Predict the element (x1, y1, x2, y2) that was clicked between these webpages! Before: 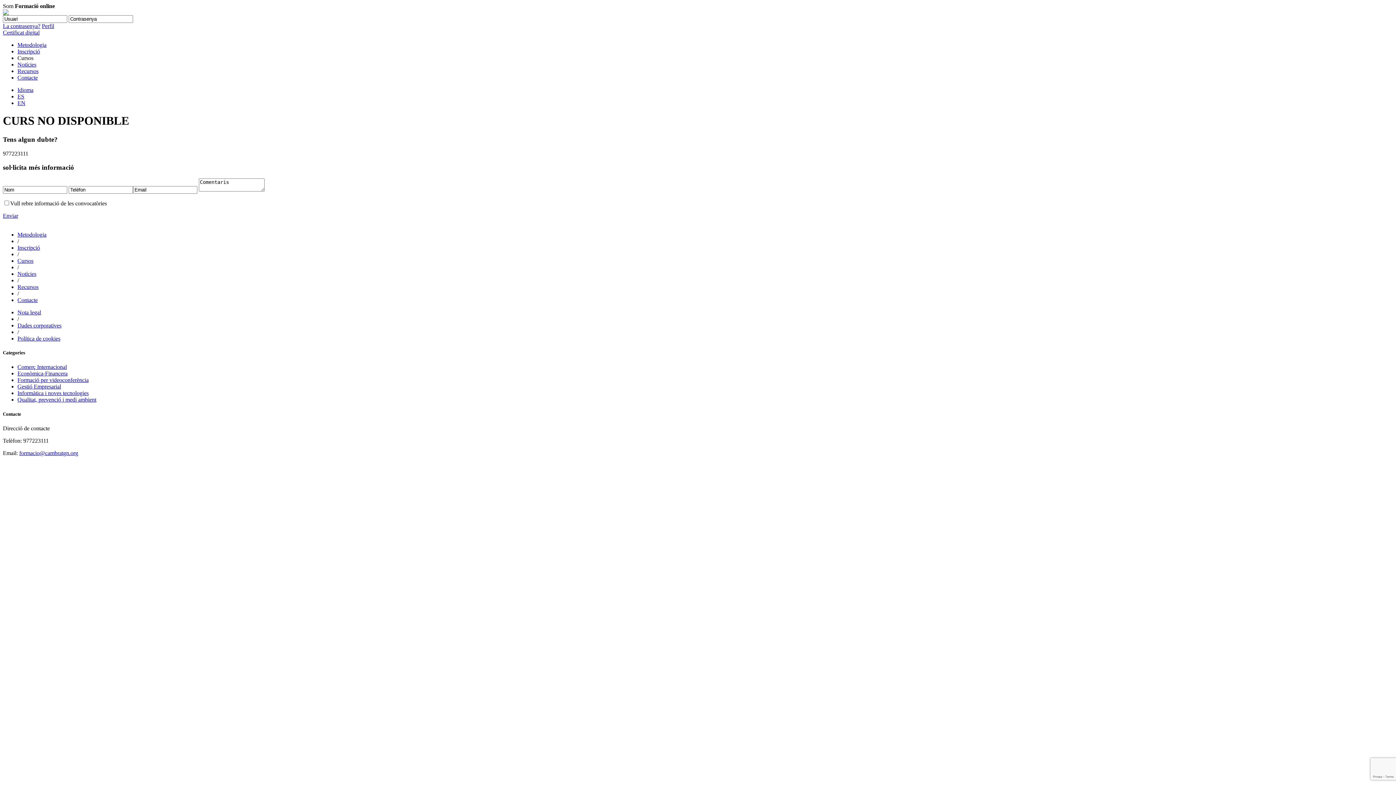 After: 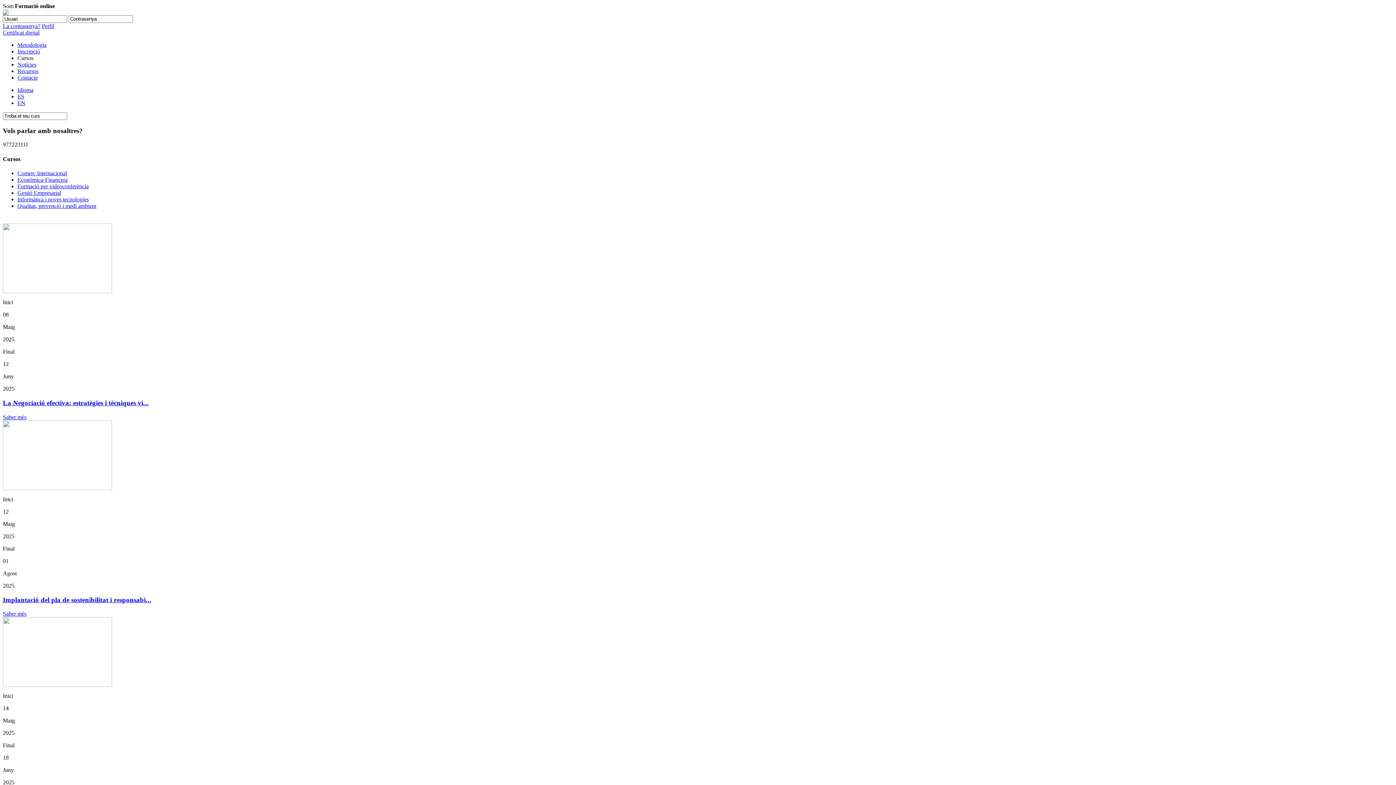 Action: label: Gestió Empresarial bbox: (17, 383, 61, 389)